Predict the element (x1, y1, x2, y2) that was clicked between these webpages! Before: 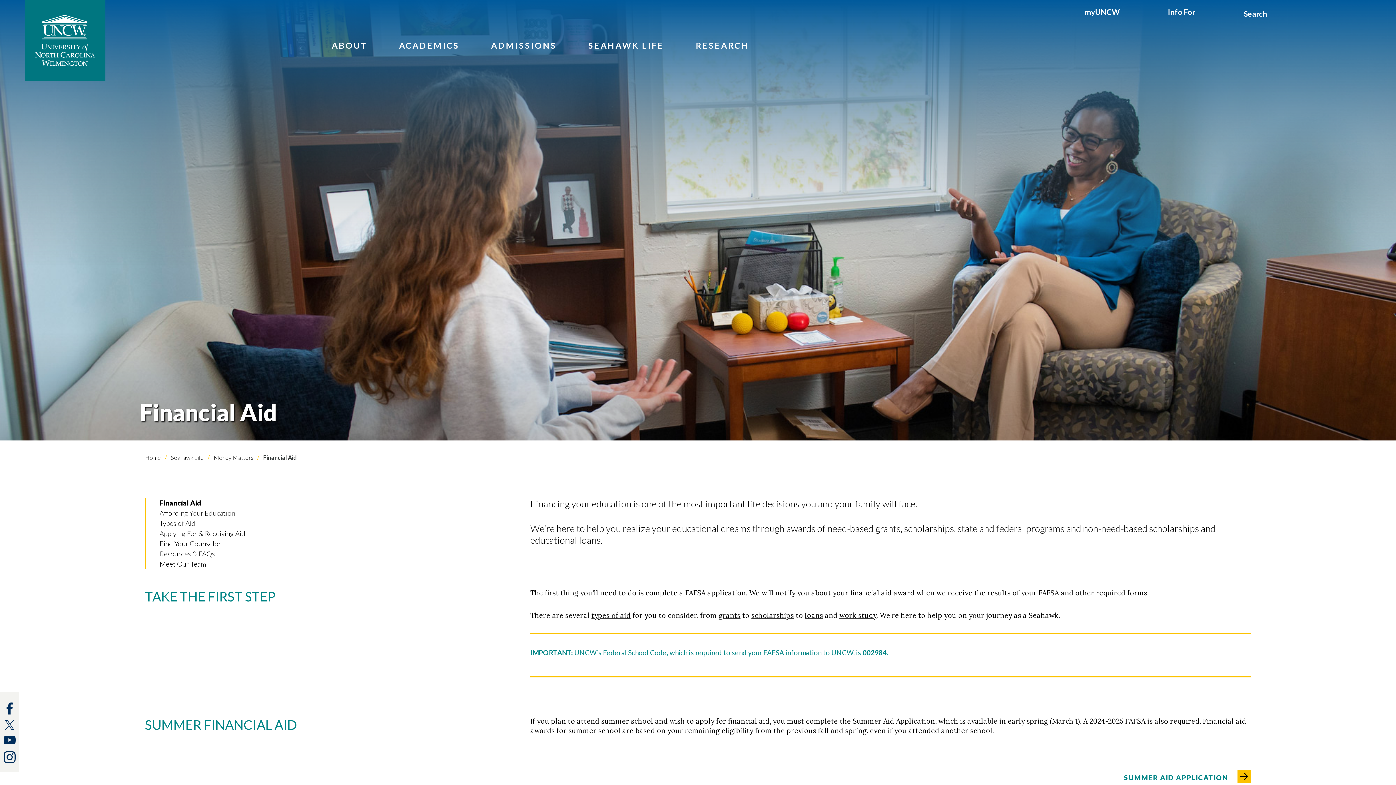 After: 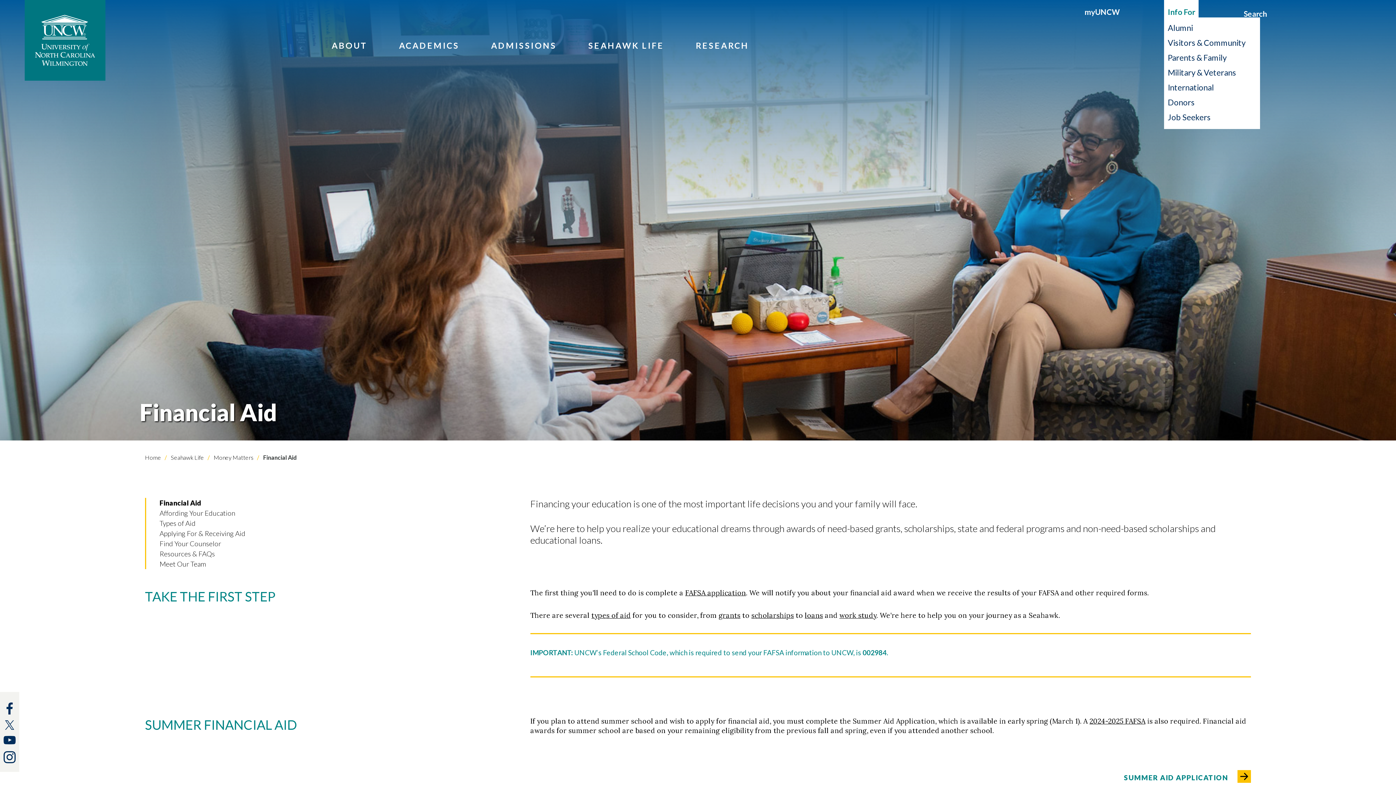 Action: label: Info For bbox: (1164, 1, 1198, 22)